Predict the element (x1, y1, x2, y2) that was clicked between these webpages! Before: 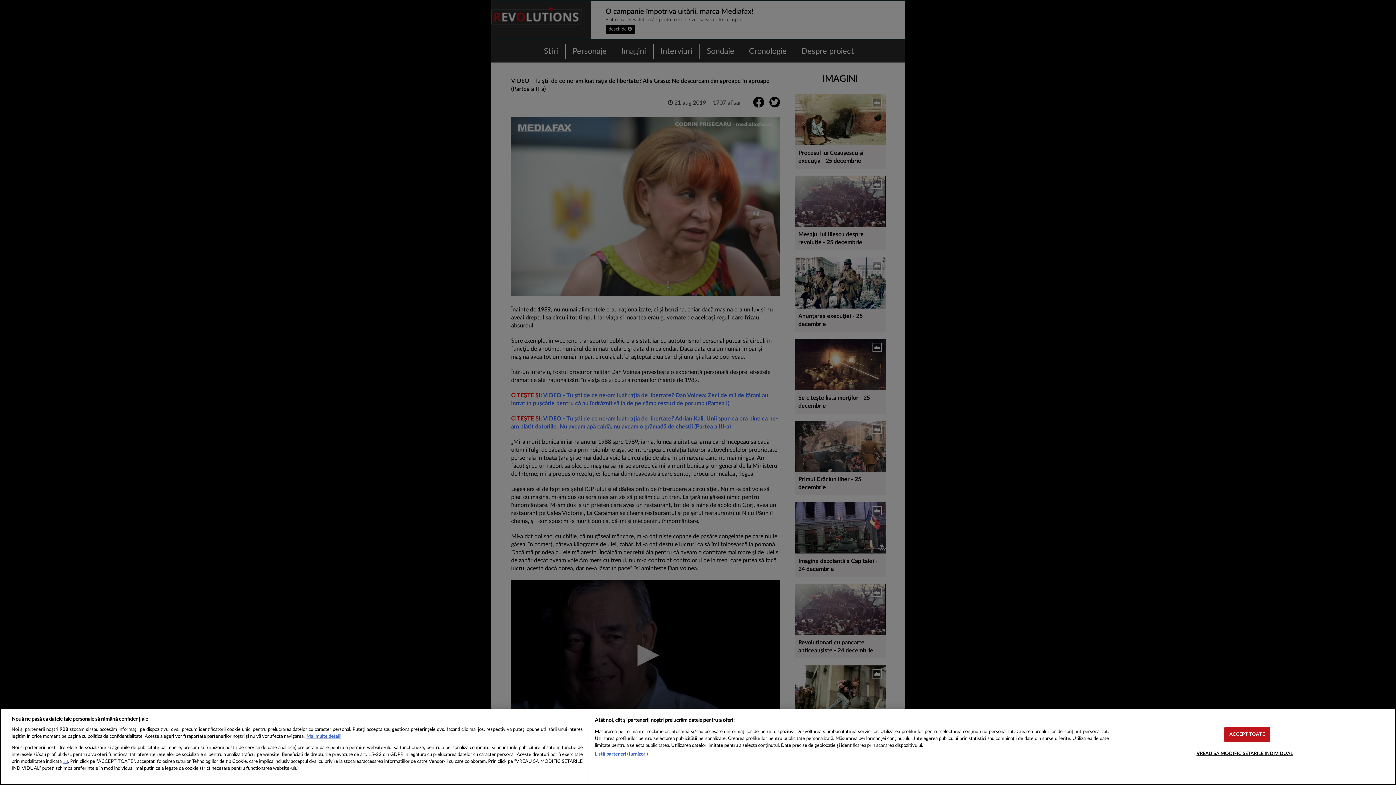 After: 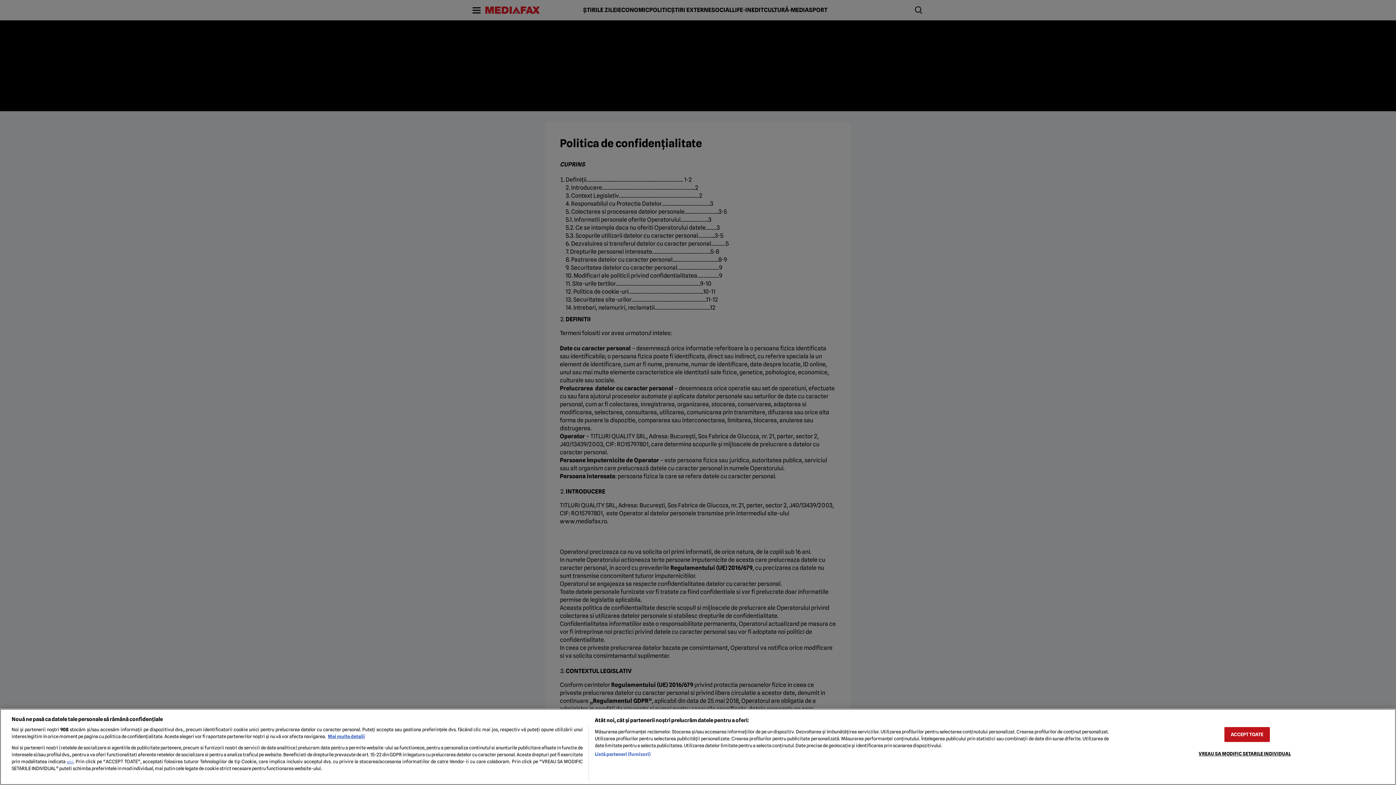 Action: bbox: (62, 760, 67, 764) label: aici